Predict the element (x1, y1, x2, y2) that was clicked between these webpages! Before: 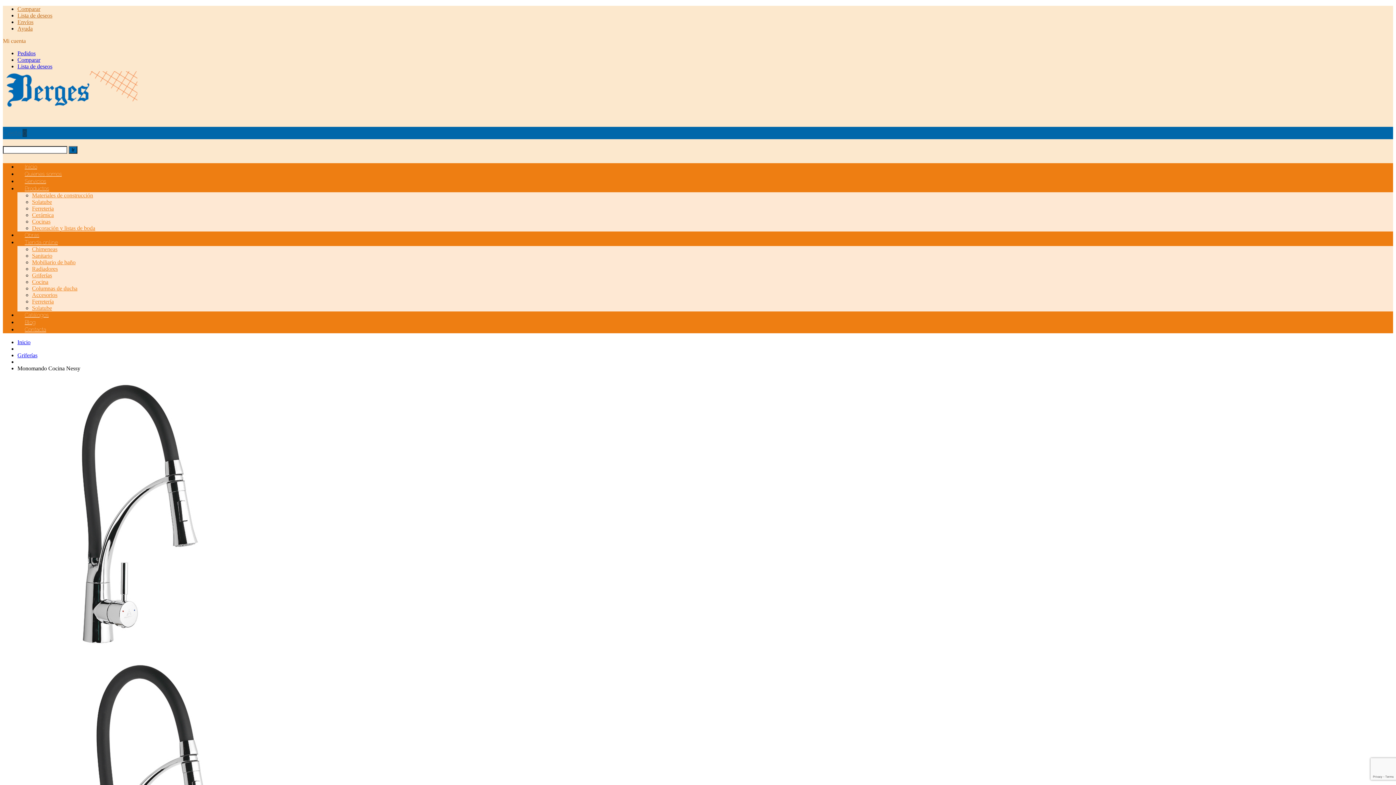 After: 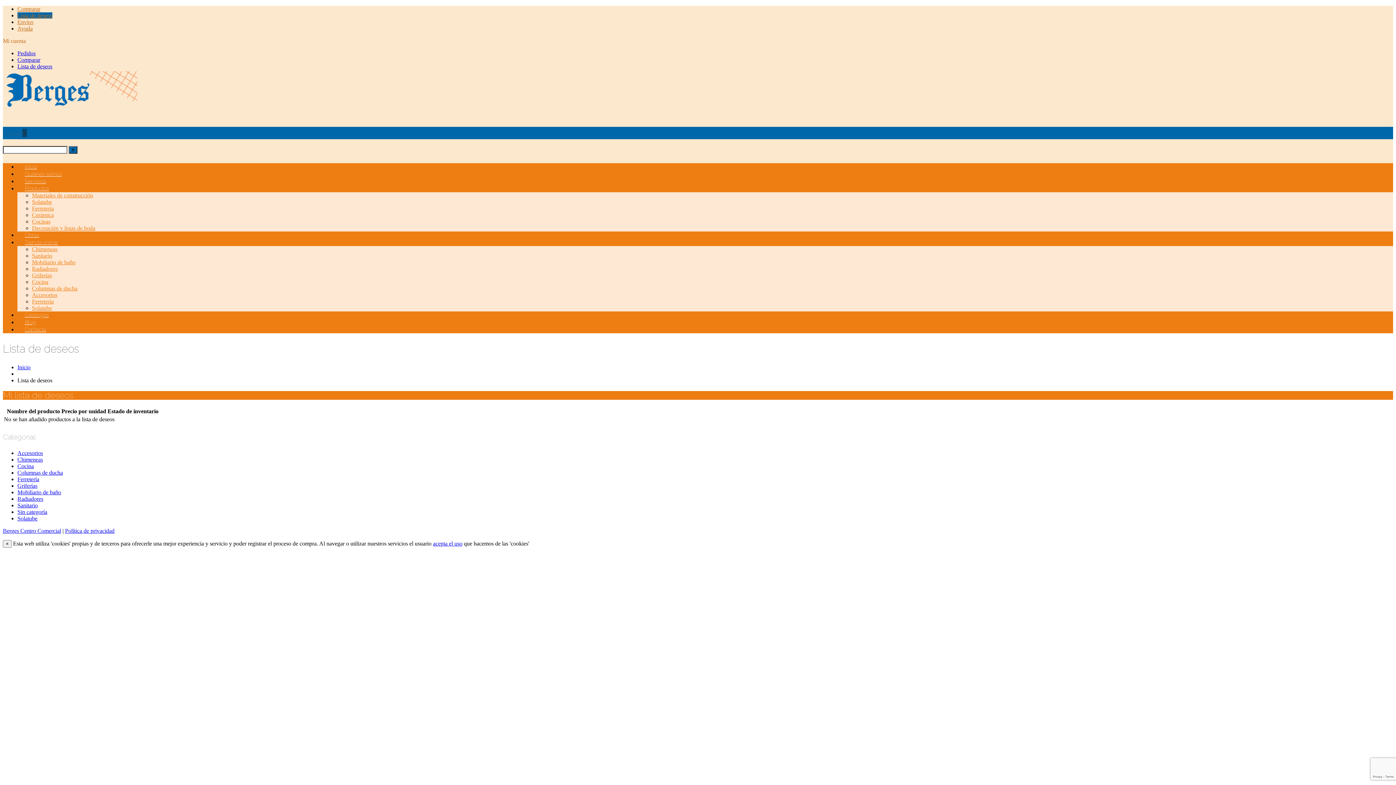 Action: label: Lista de deseos bbox: (17, 12, 52, 18)